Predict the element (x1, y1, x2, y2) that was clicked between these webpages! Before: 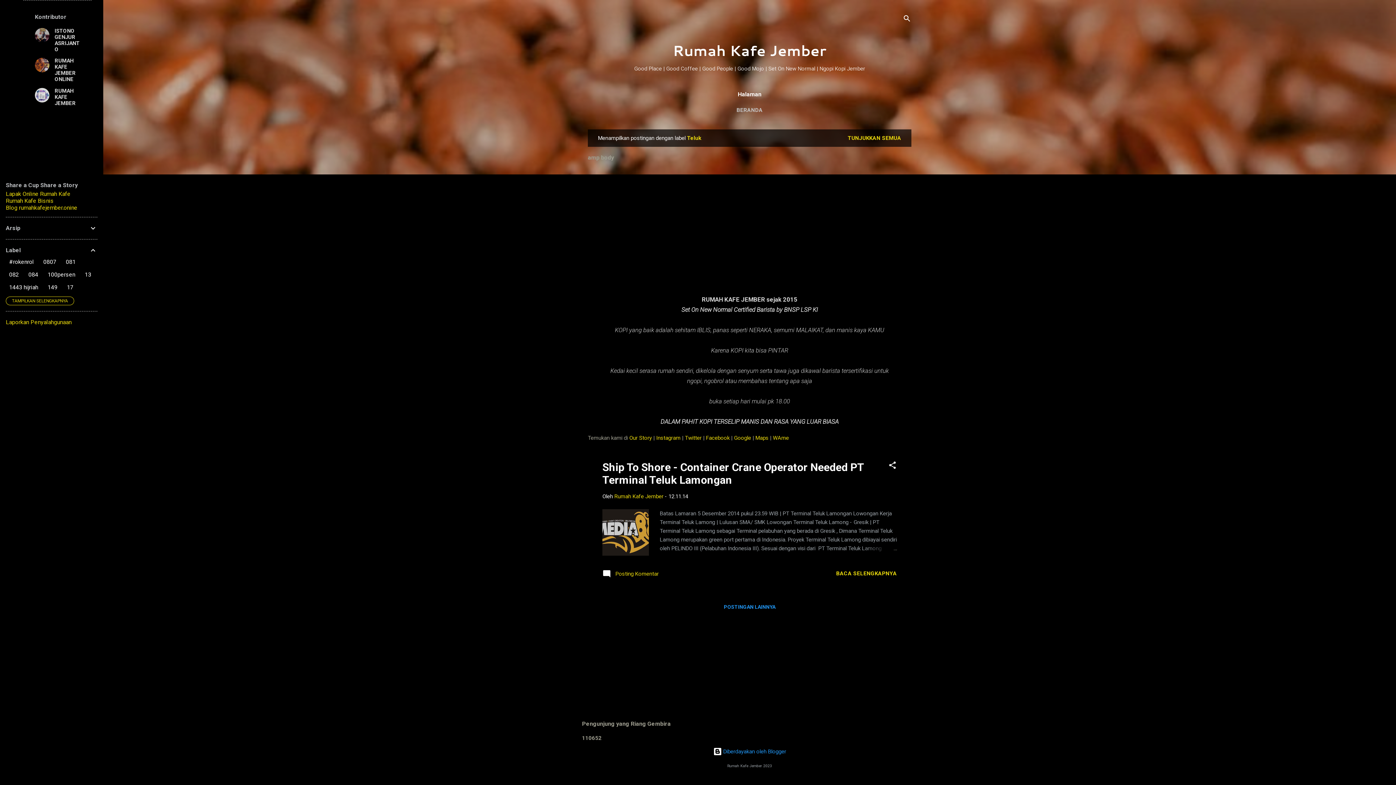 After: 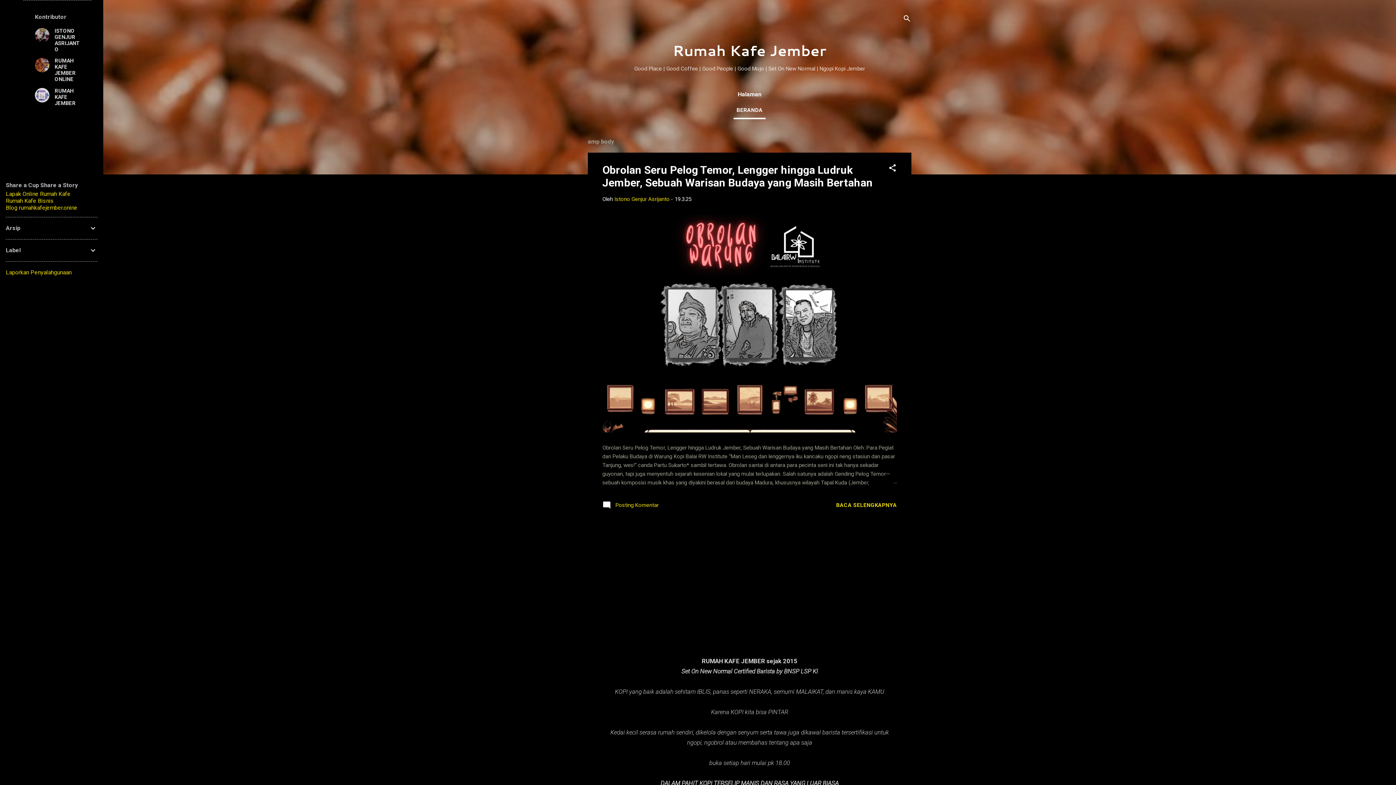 Action: label: TUNJUKKAN SEMUA bbox: (845, 132, 904, 144)